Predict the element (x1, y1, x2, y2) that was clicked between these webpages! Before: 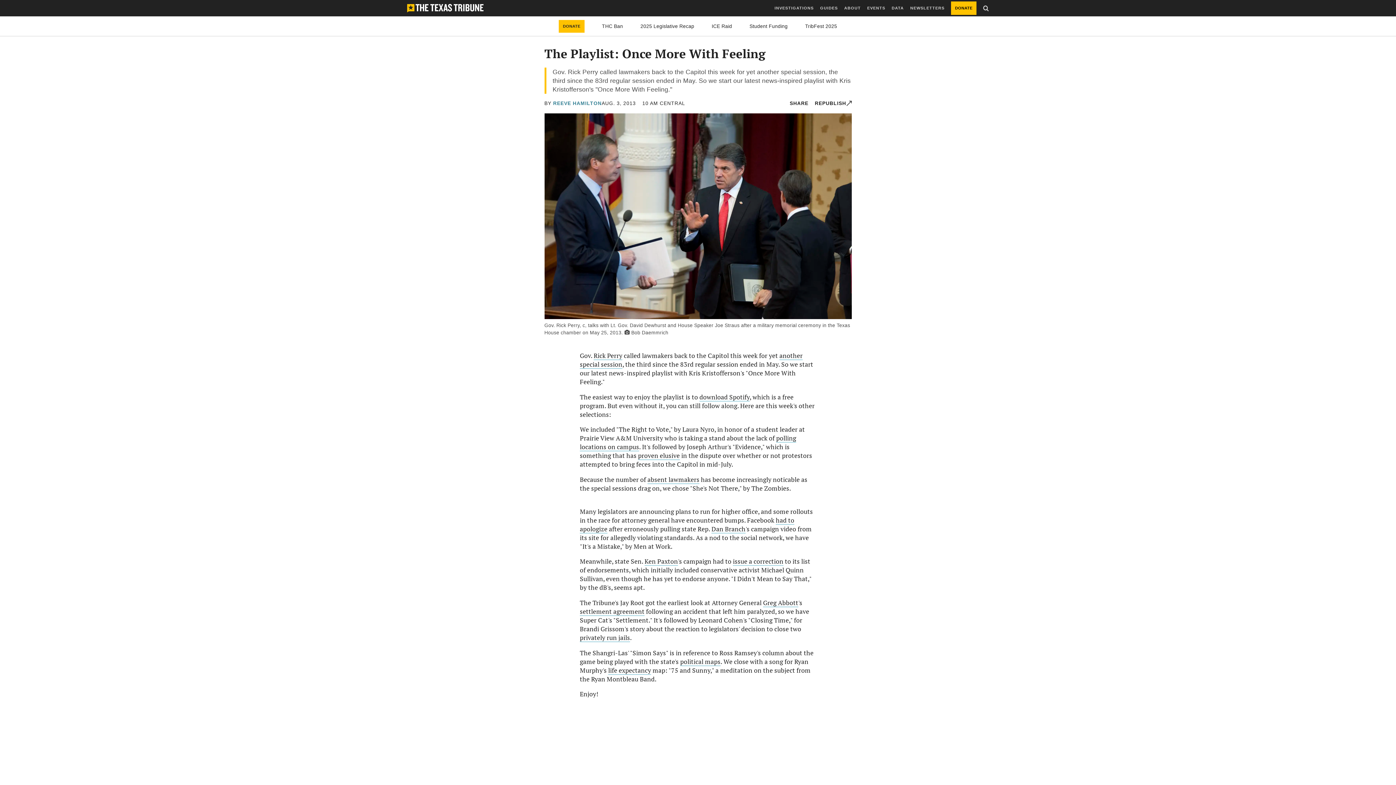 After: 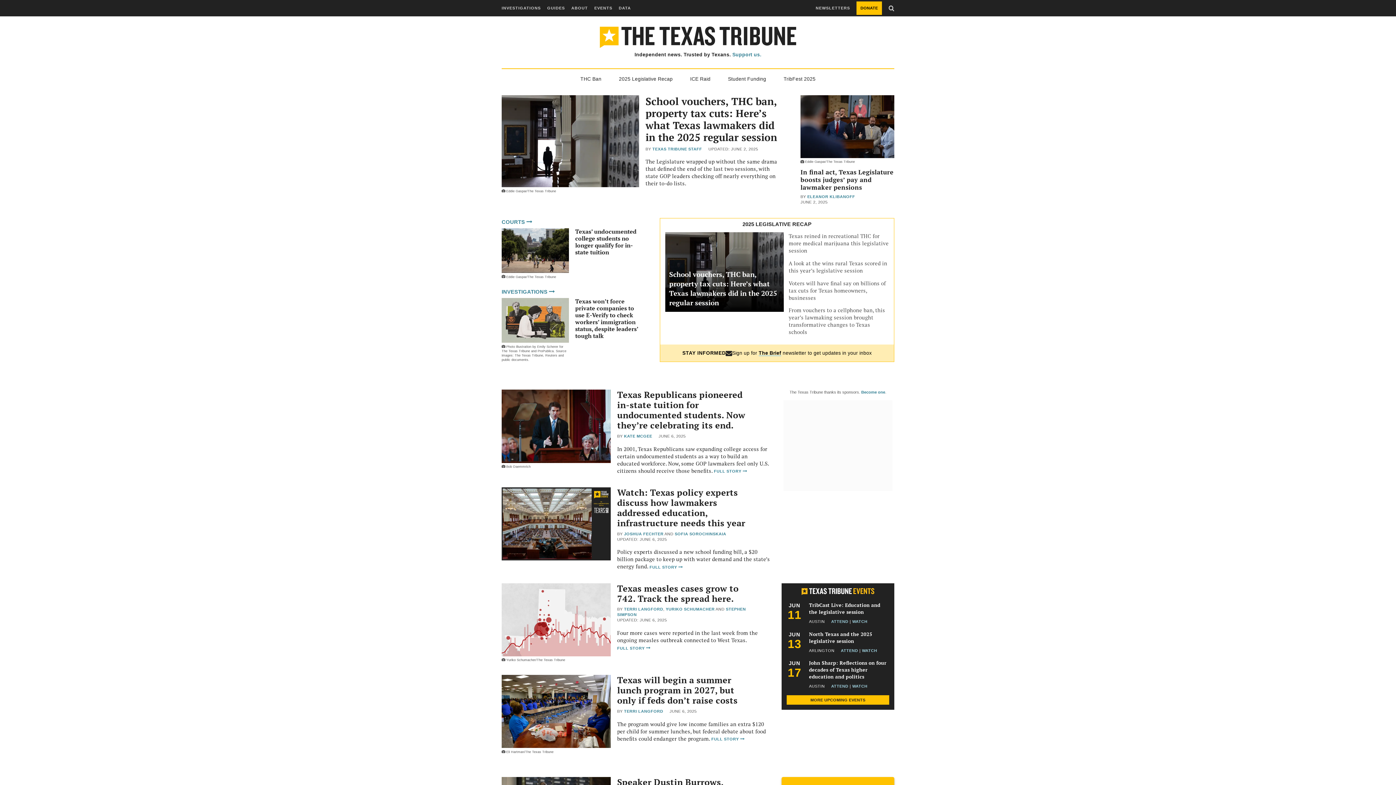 Action: label: The Texas Tribune Homepage bbox: (407, 3, 483, 12)